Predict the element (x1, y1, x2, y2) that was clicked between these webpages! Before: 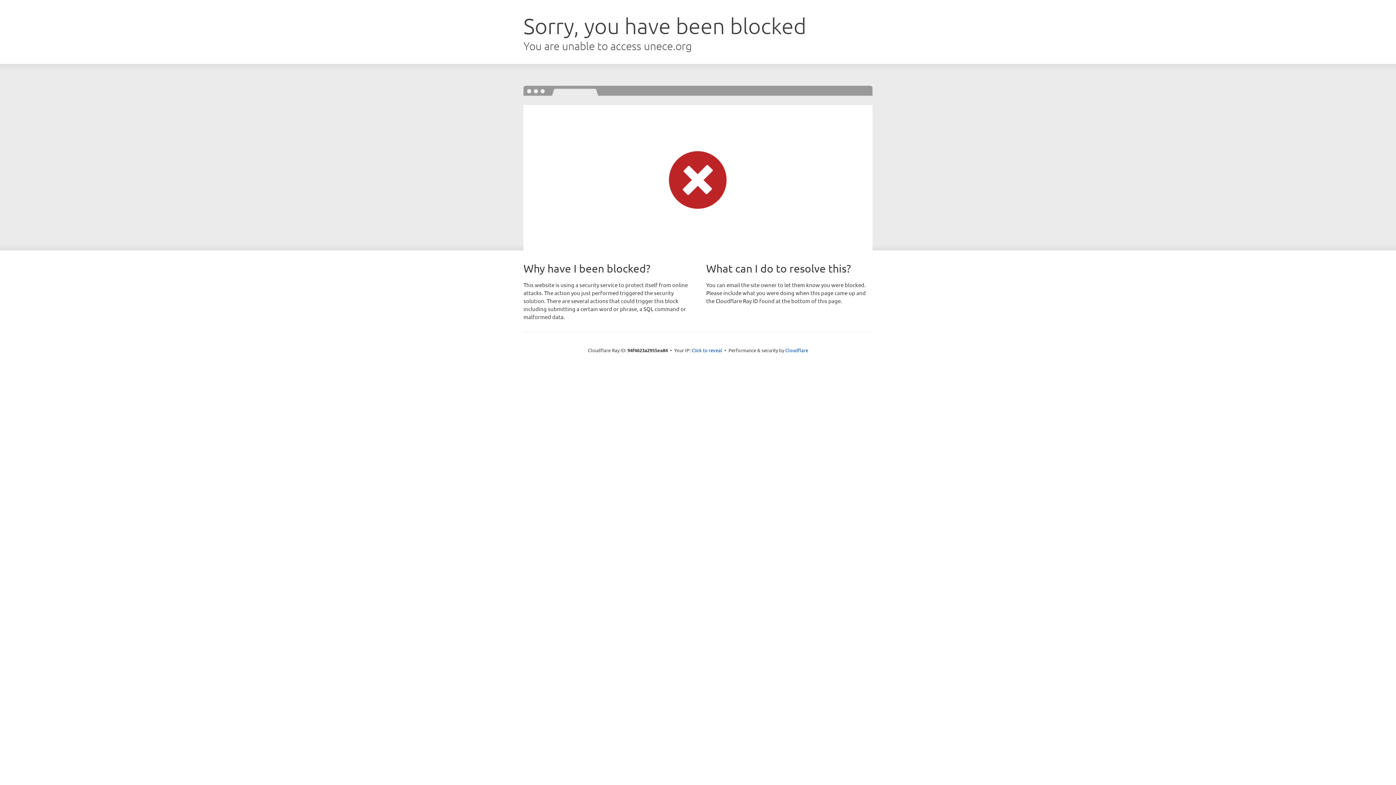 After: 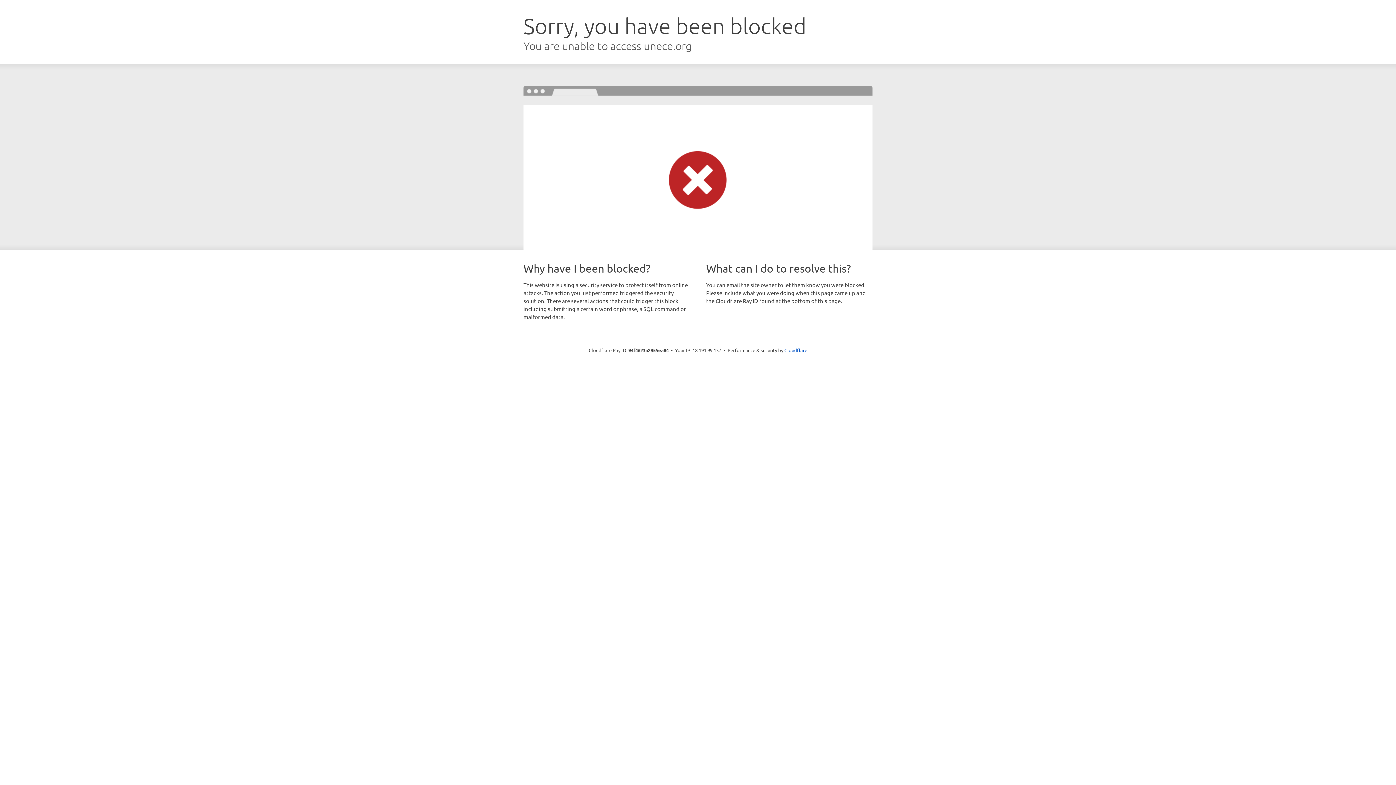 Action: label: Click to reveal bbox: (691, 346, 722, 353)